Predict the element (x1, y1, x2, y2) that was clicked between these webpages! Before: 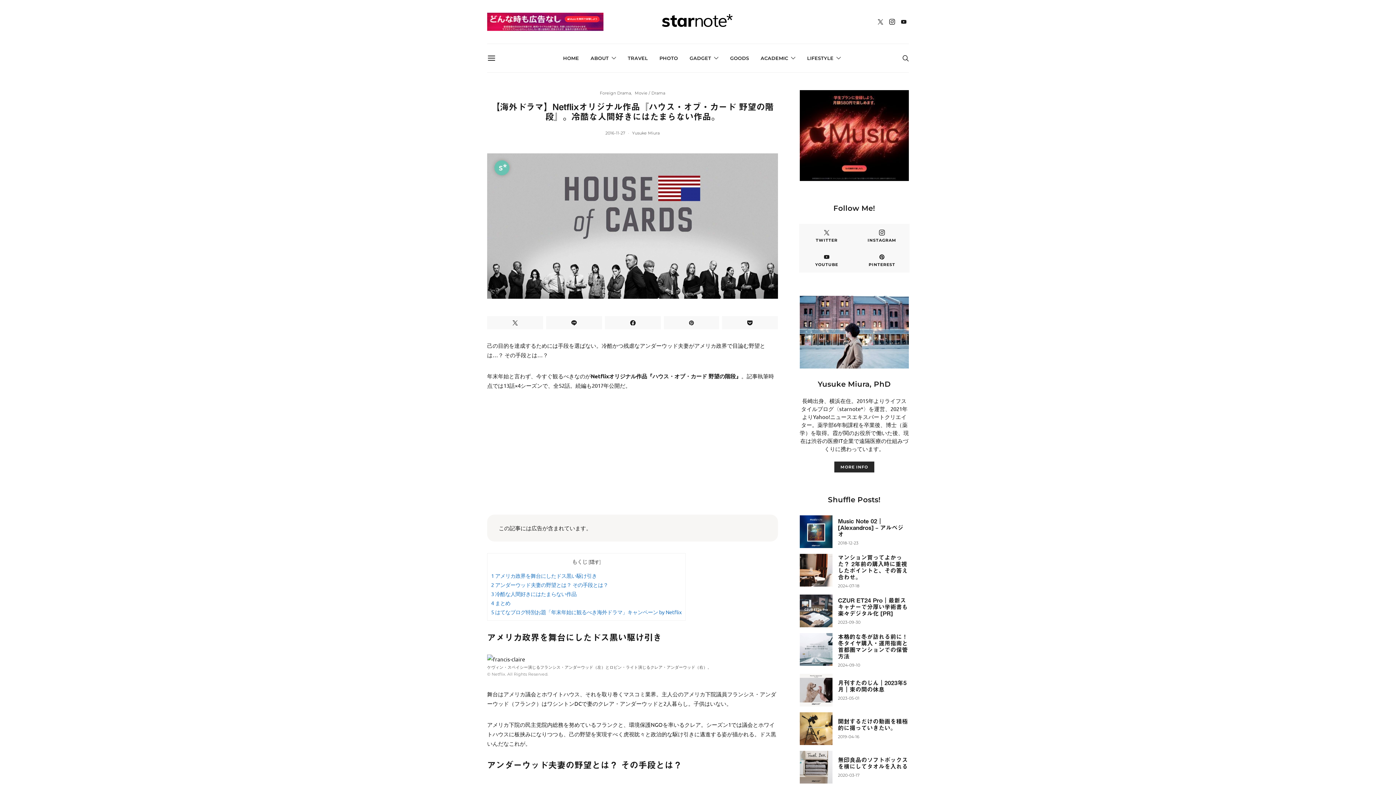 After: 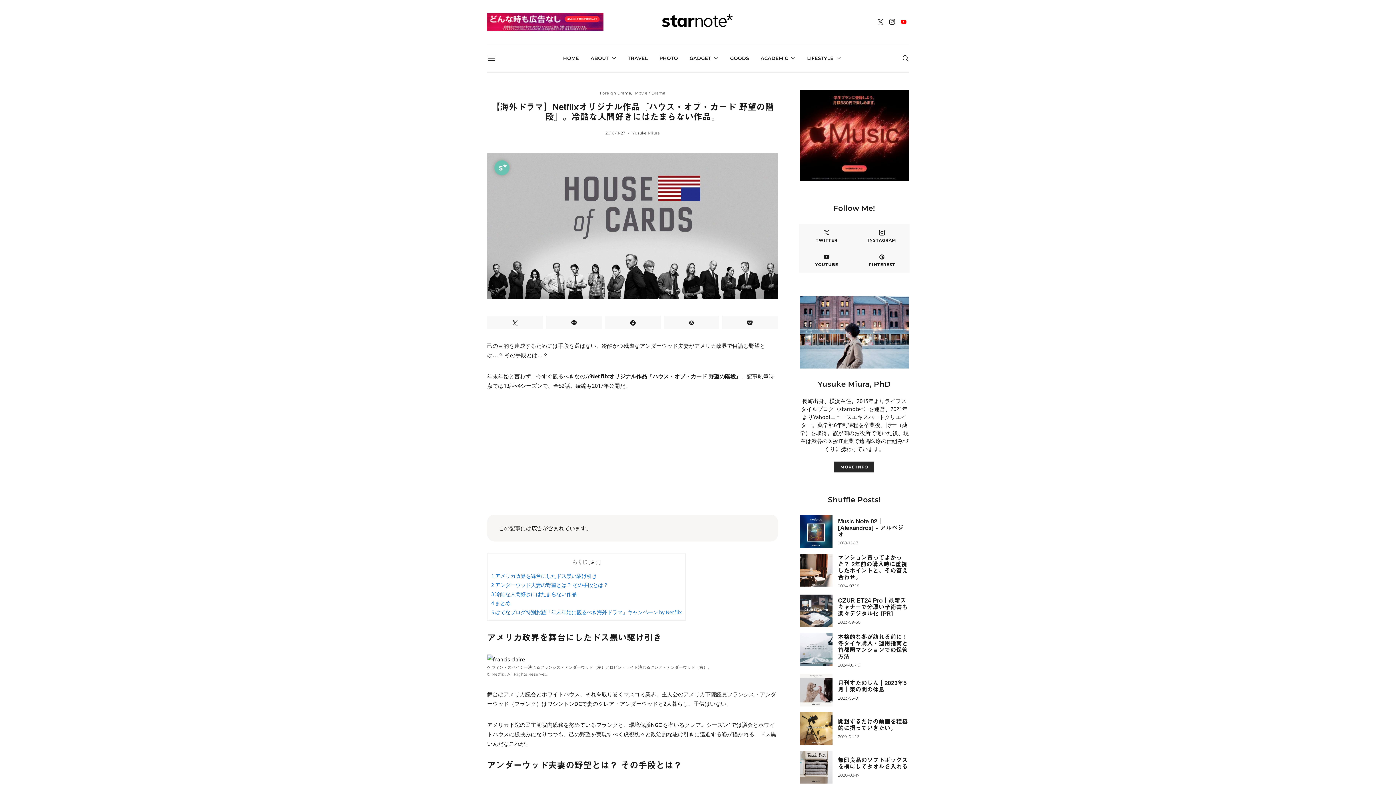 Action: label: YouTube bbox: (898, 18, 909, 24)